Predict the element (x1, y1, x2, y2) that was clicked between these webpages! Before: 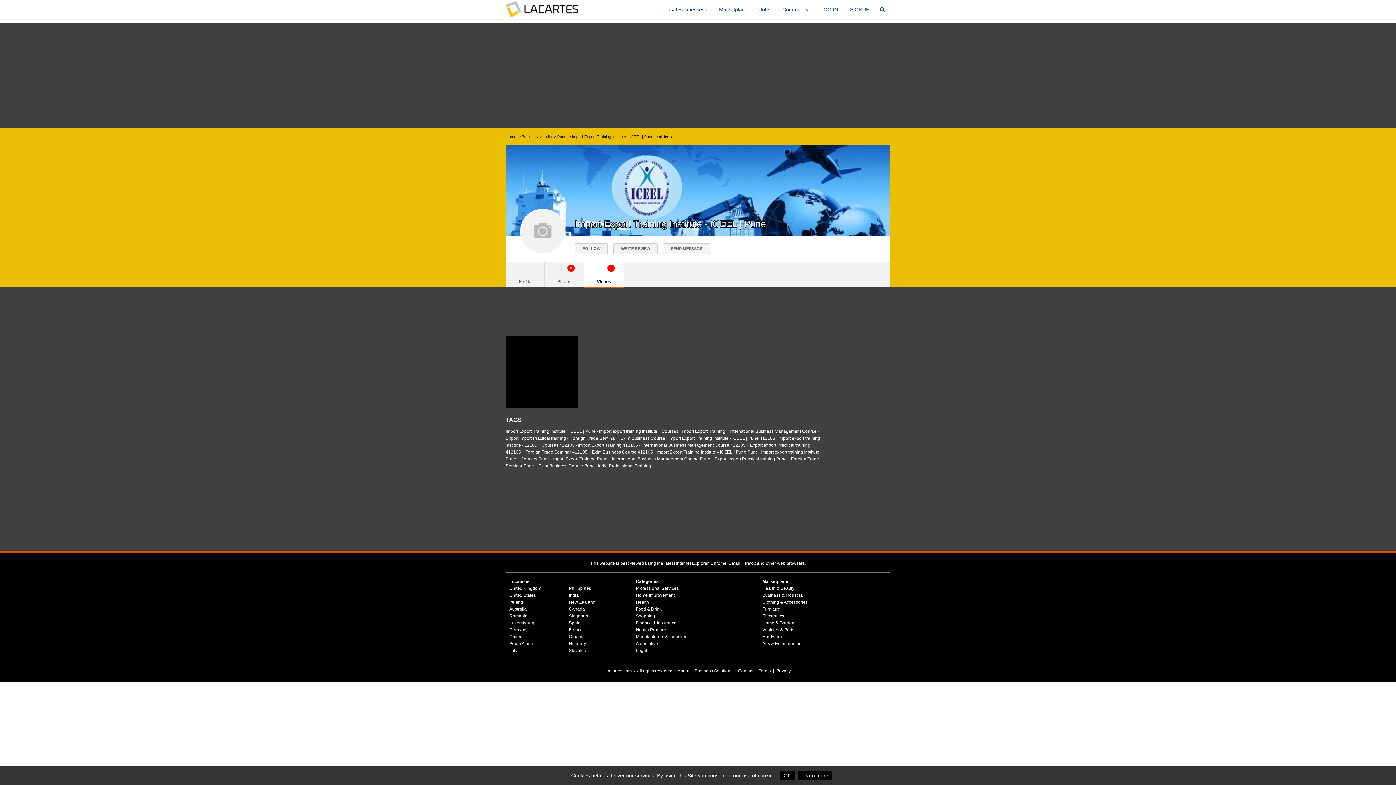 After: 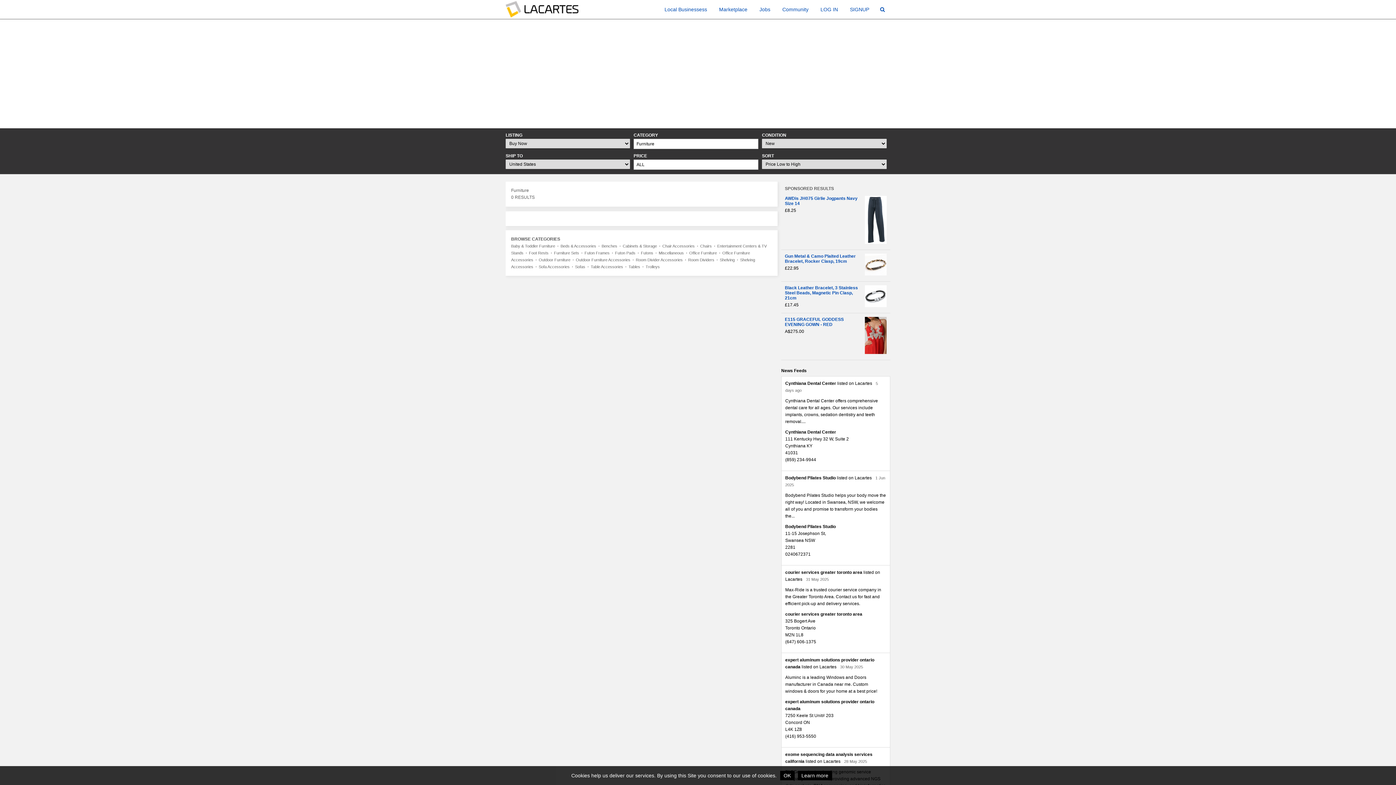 Action: label: Furniture bbox: (762, 606, 780, 612)